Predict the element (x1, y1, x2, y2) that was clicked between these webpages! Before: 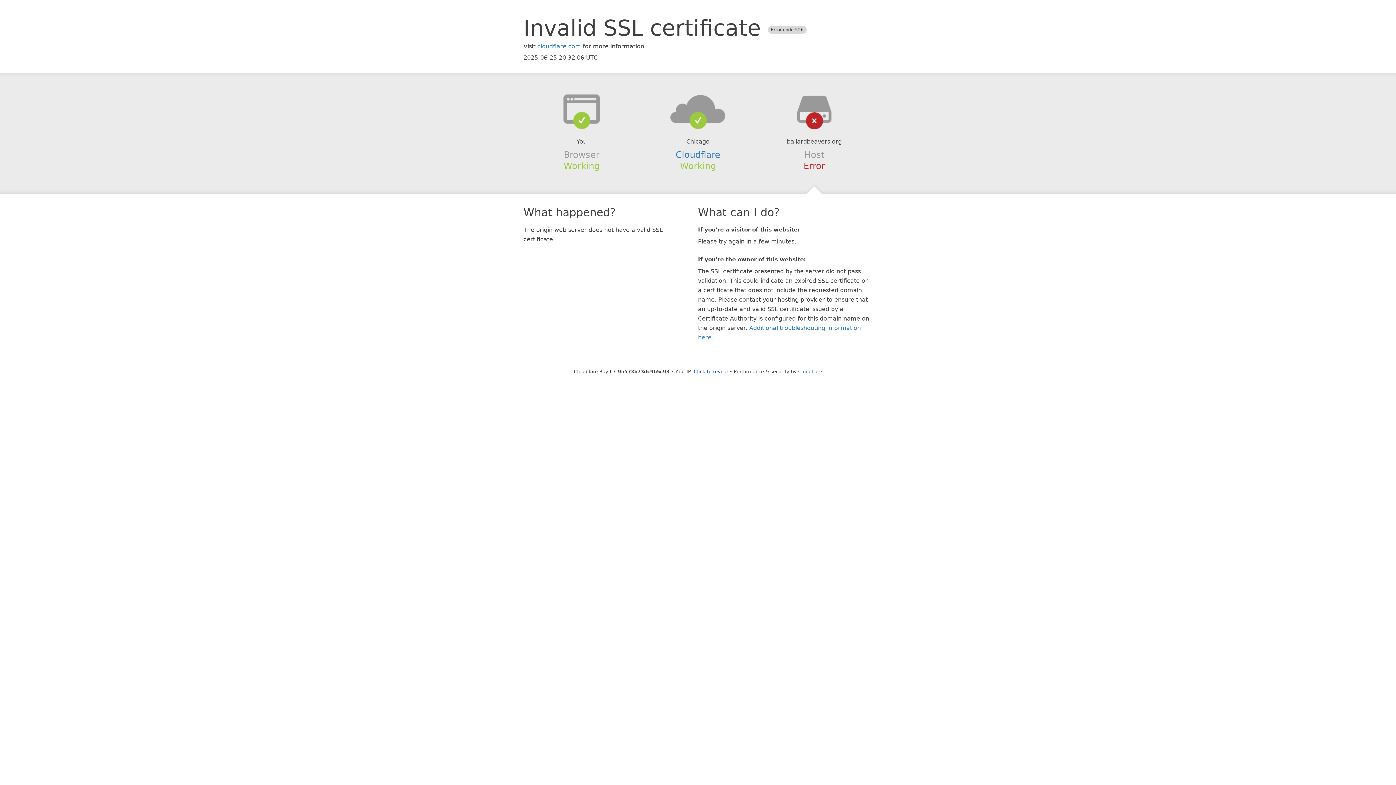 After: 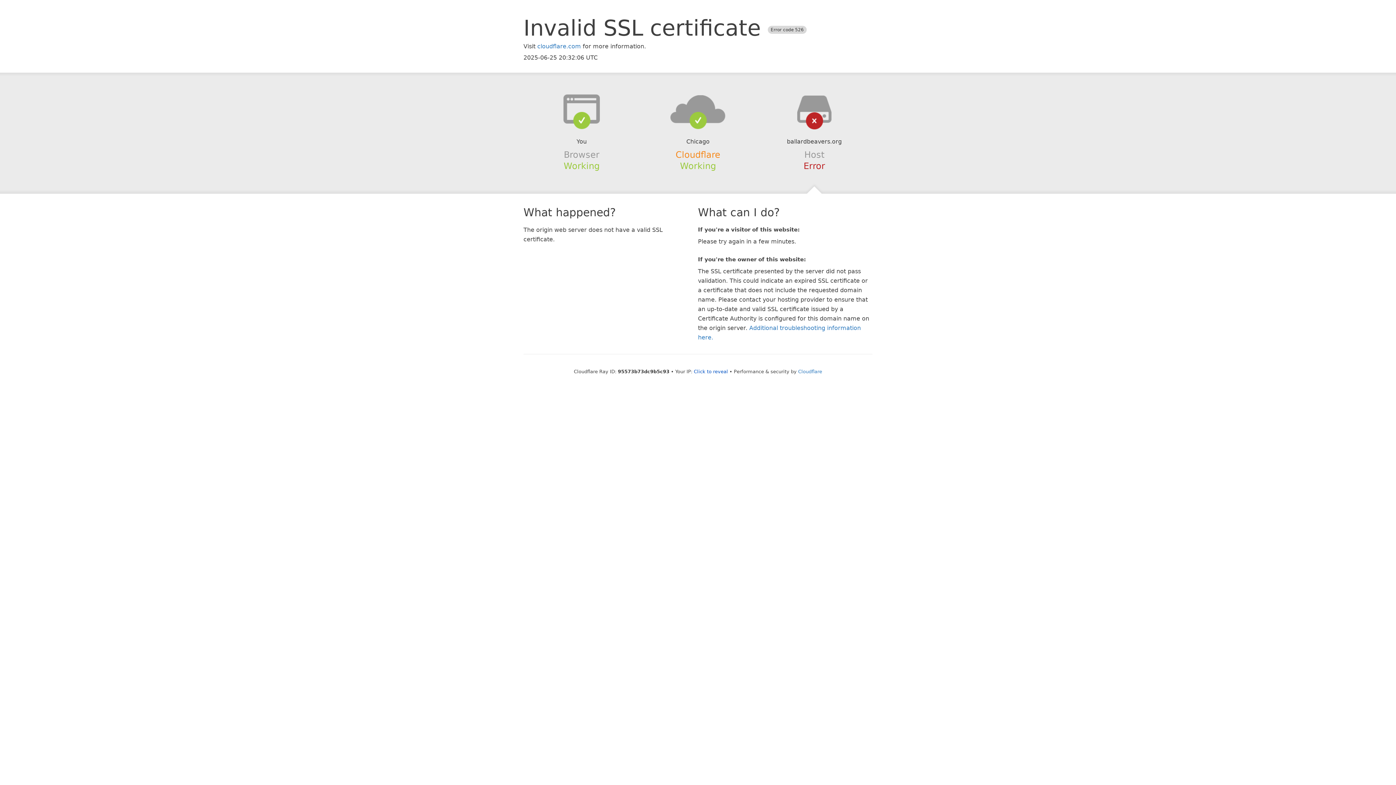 Action: label: Cloudflare bbox: (675, 149, 720, 159)